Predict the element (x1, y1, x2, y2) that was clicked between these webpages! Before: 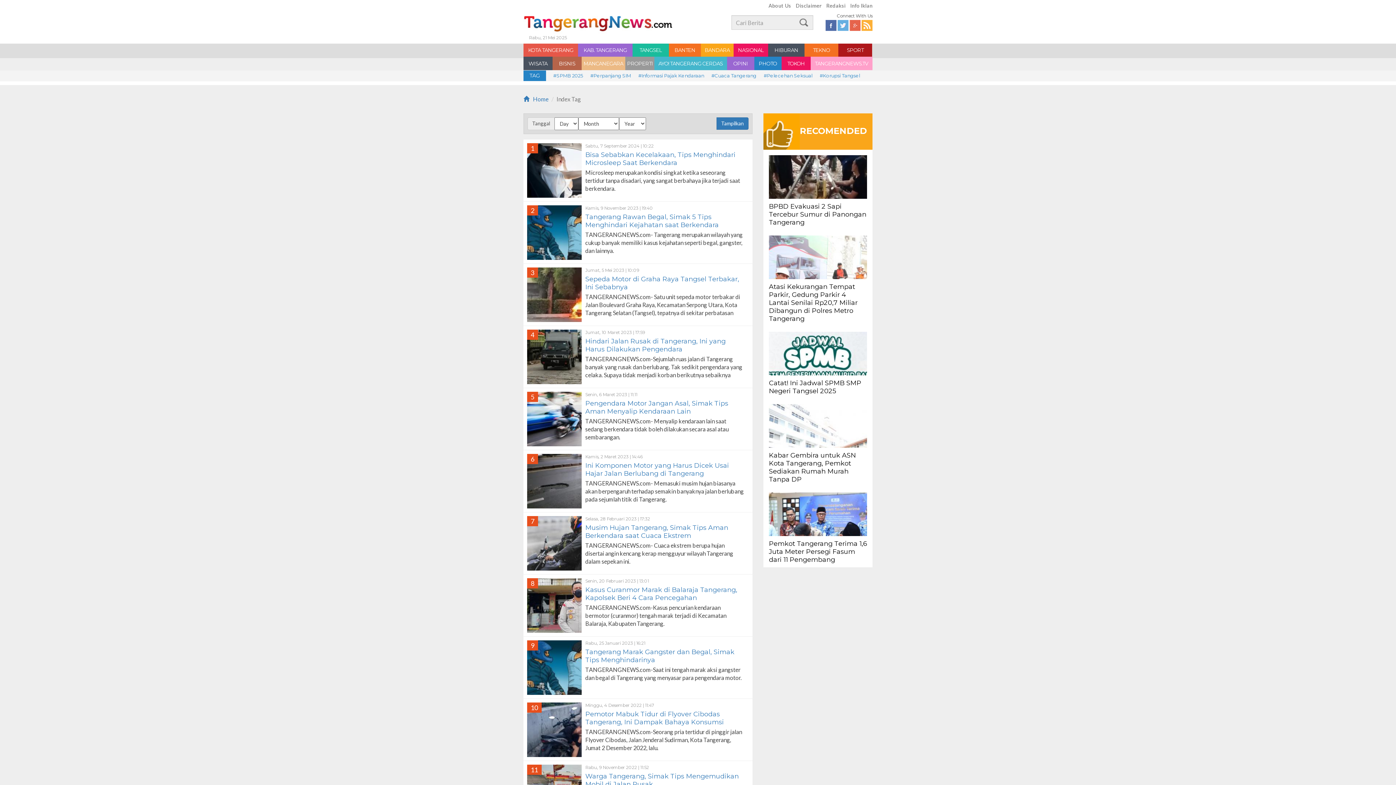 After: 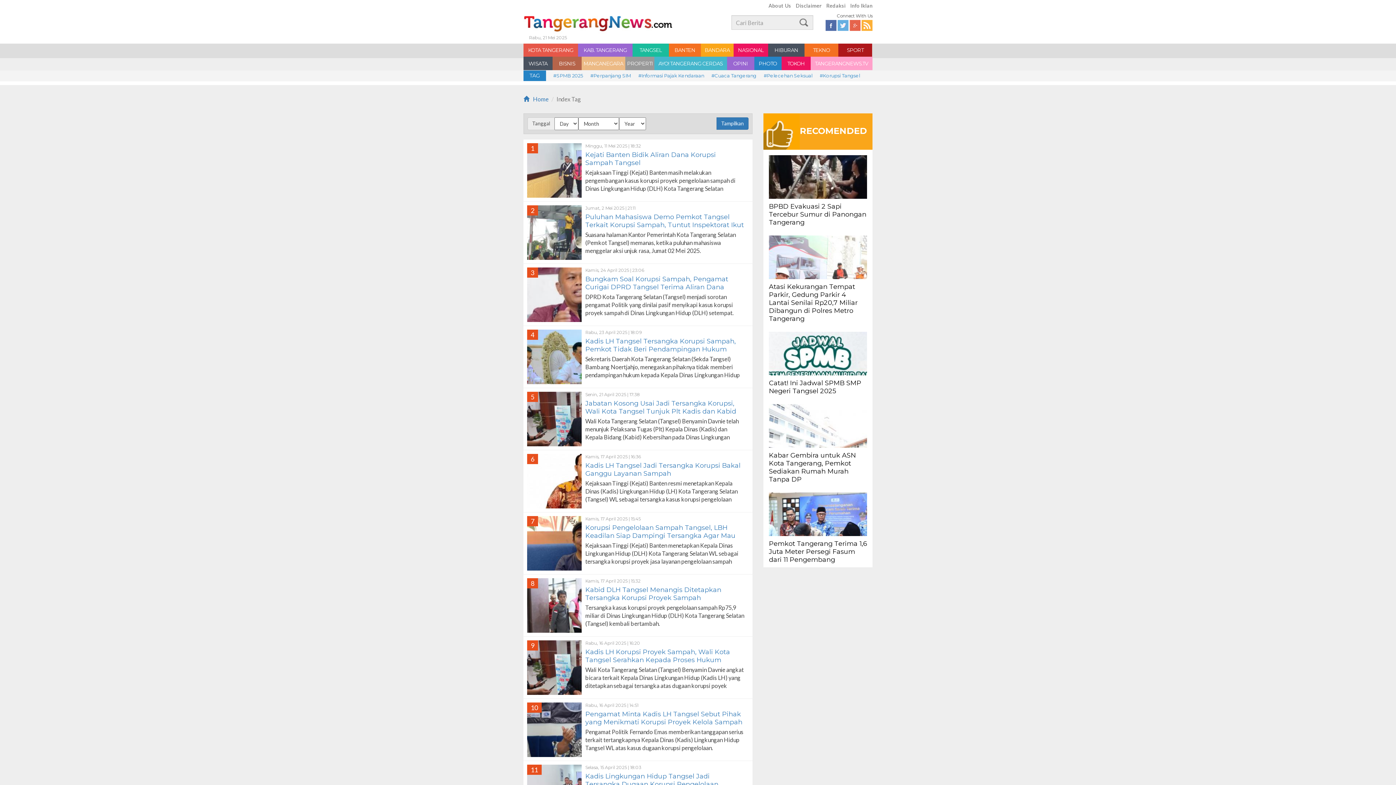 Action: label: #Korupsi Tangsel bbox: (816, 70, 863, 80)